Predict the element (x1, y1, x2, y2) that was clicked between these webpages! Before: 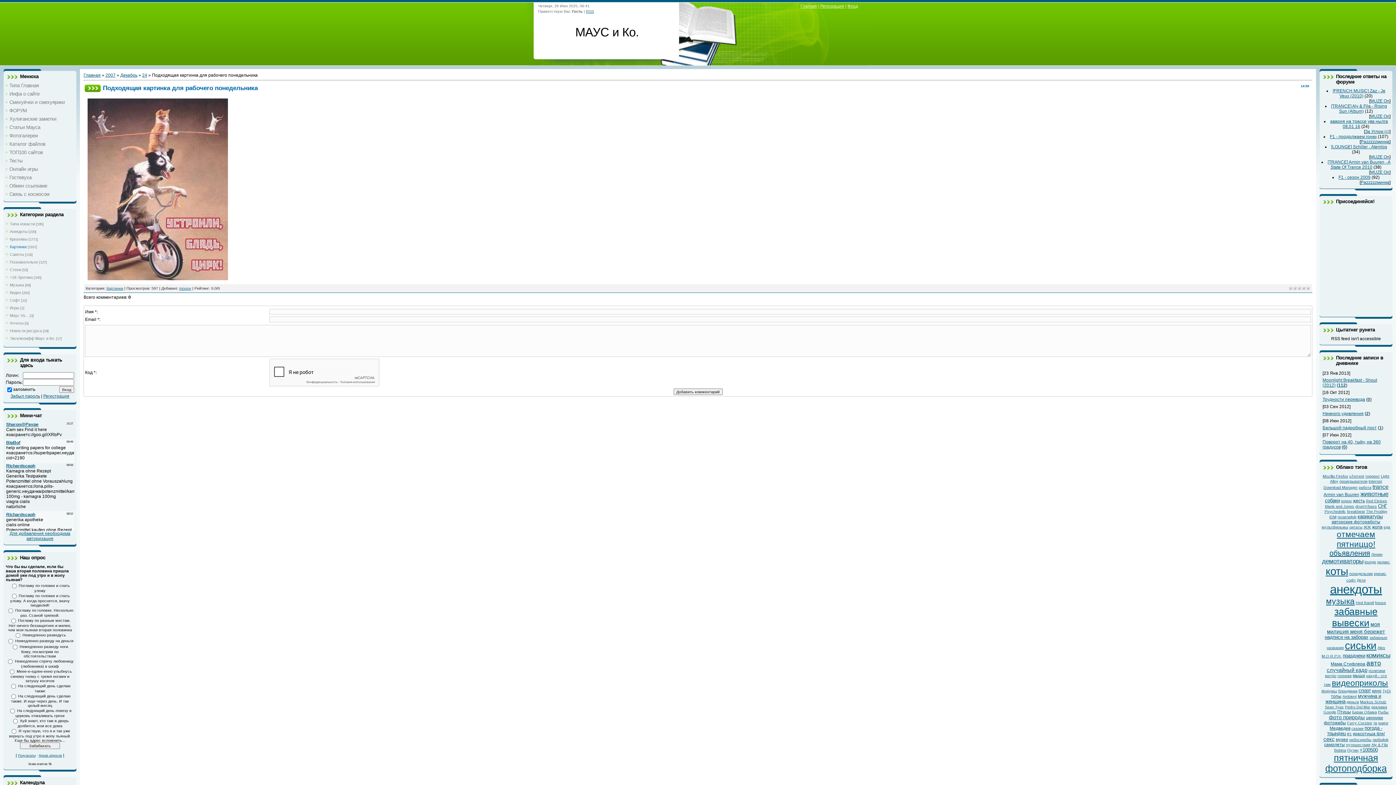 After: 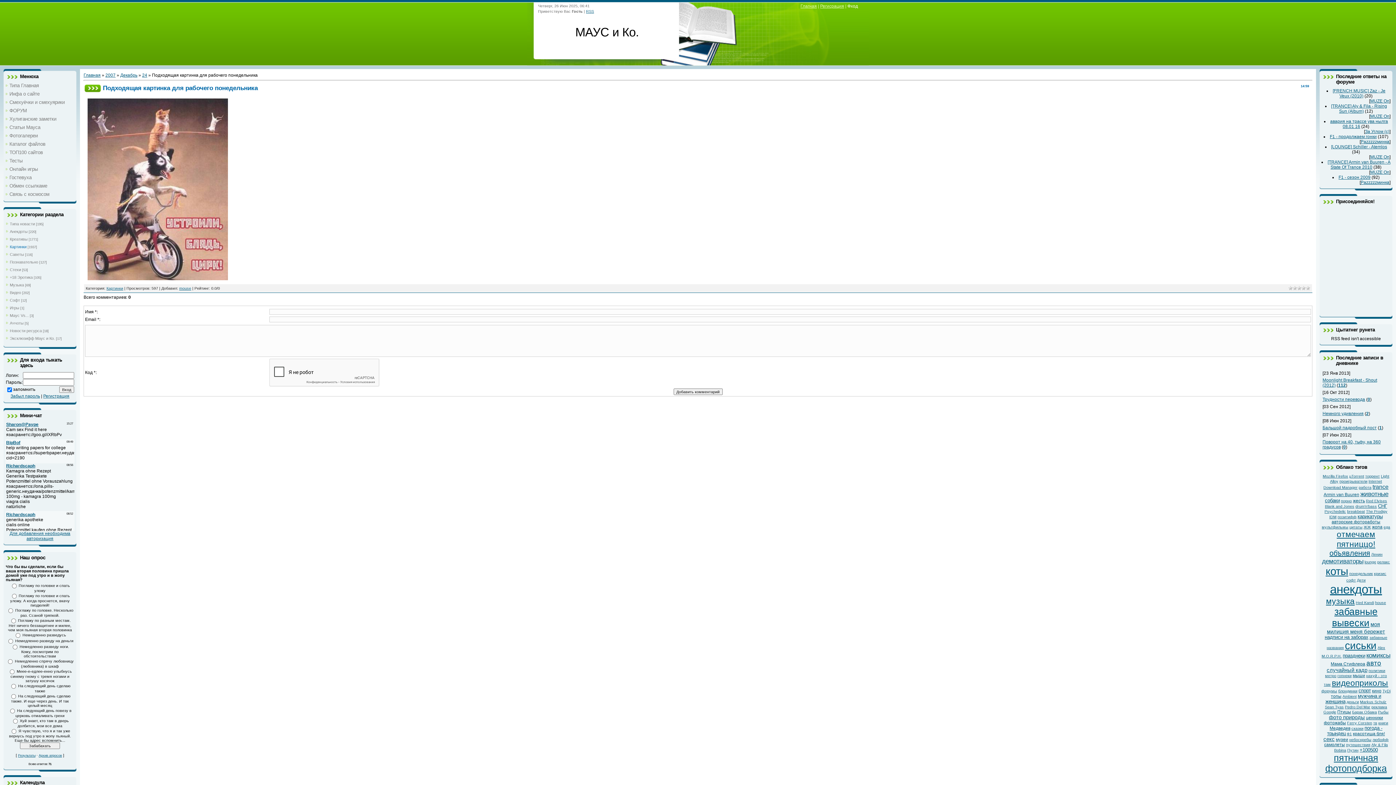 Action: bbox: (847, 3, 858, 8) label: Фход